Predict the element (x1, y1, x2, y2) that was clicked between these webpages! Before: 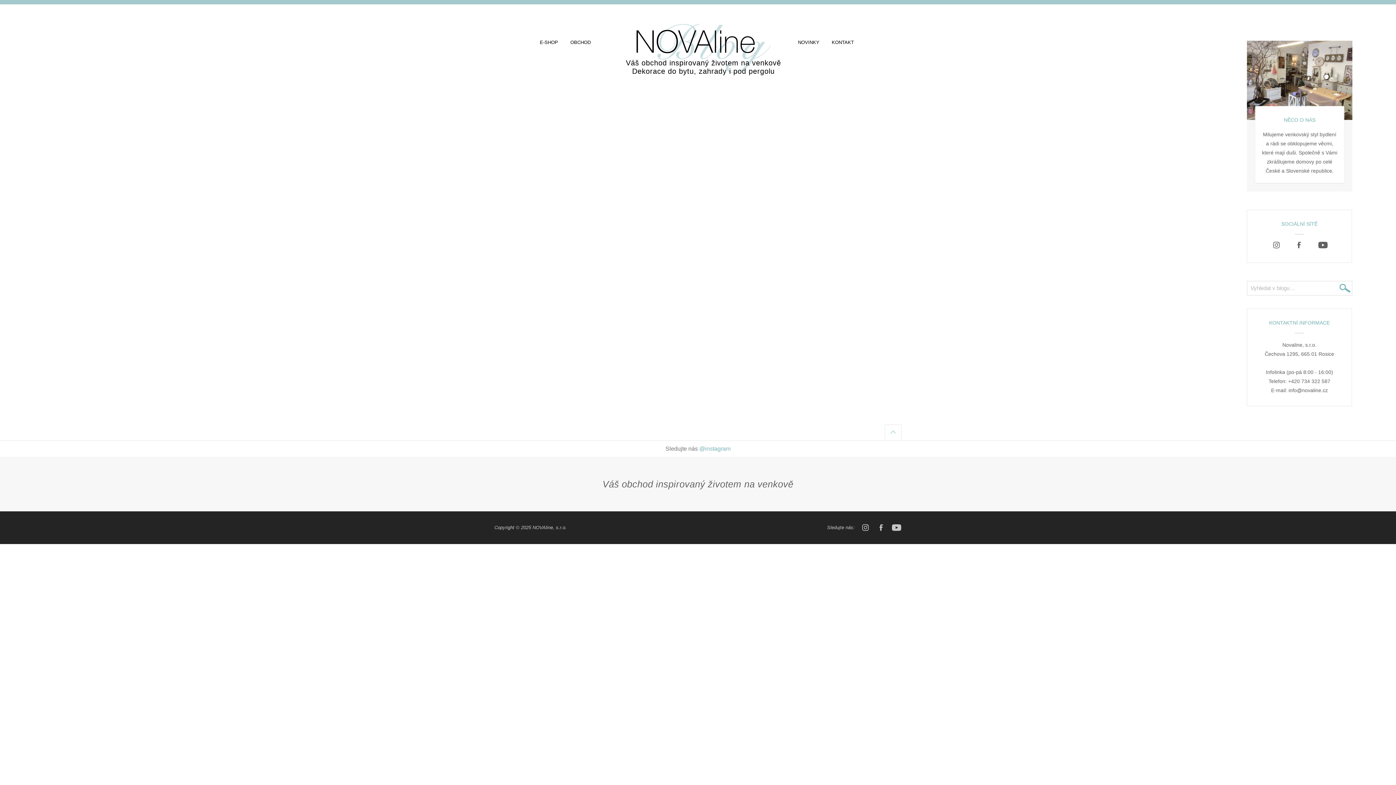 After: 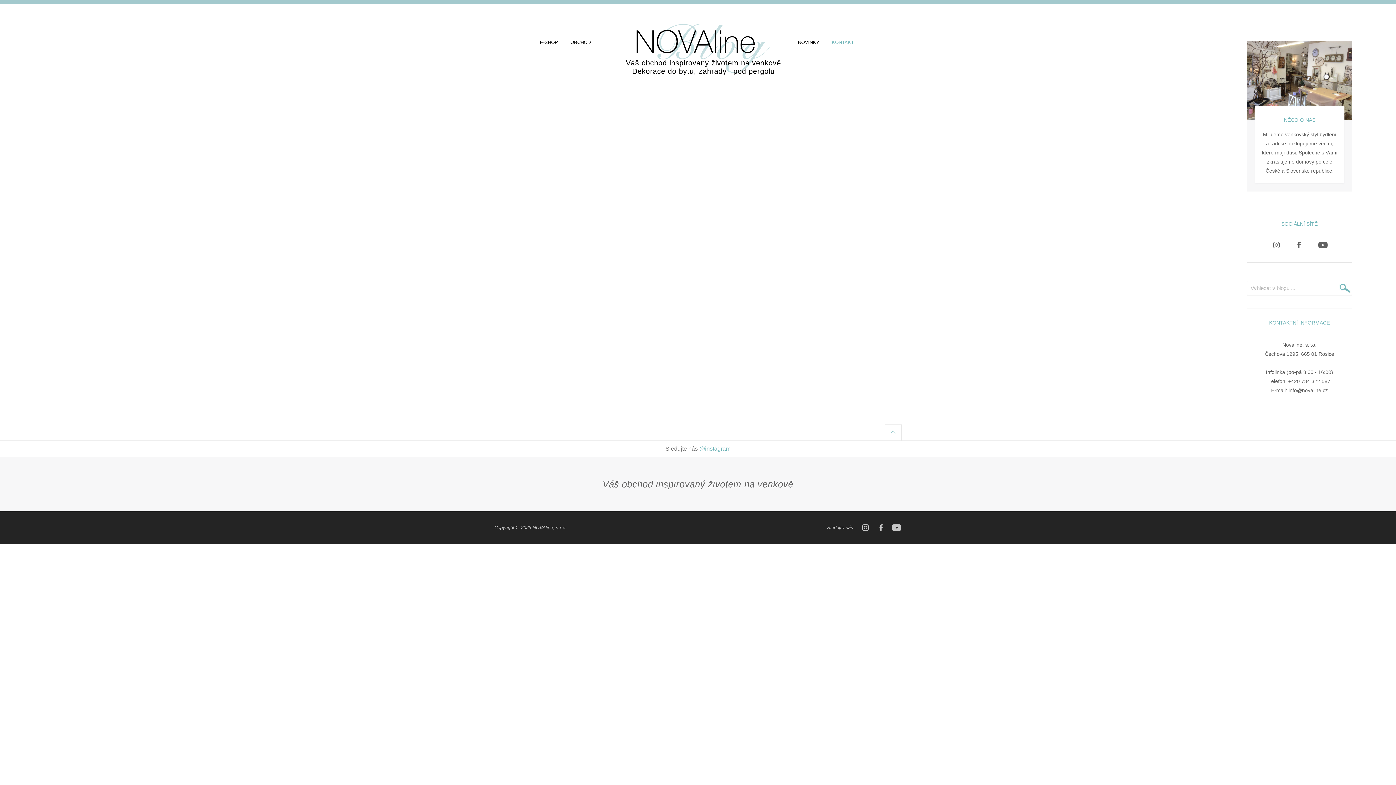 Action: label: KONTAKT bbox: (832, 39, 854, 45)